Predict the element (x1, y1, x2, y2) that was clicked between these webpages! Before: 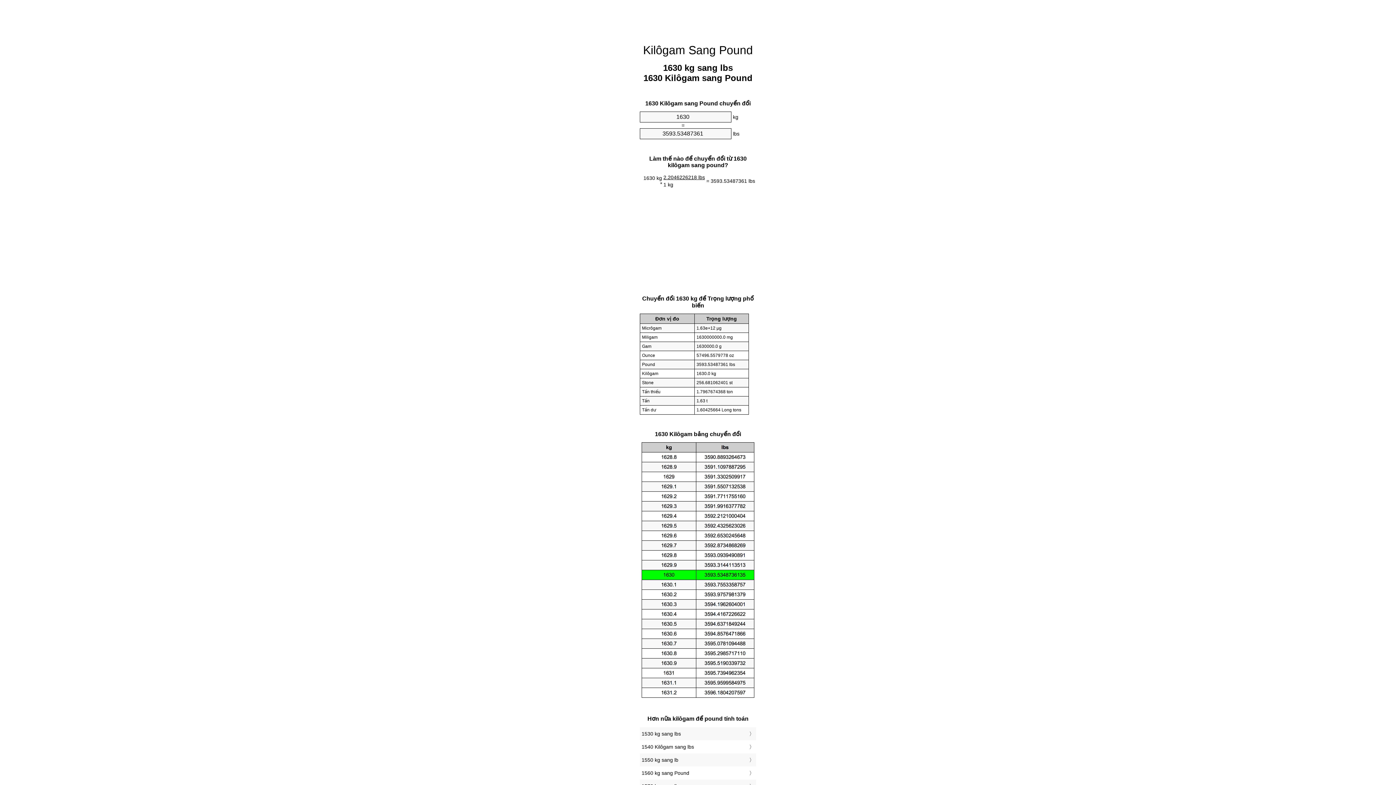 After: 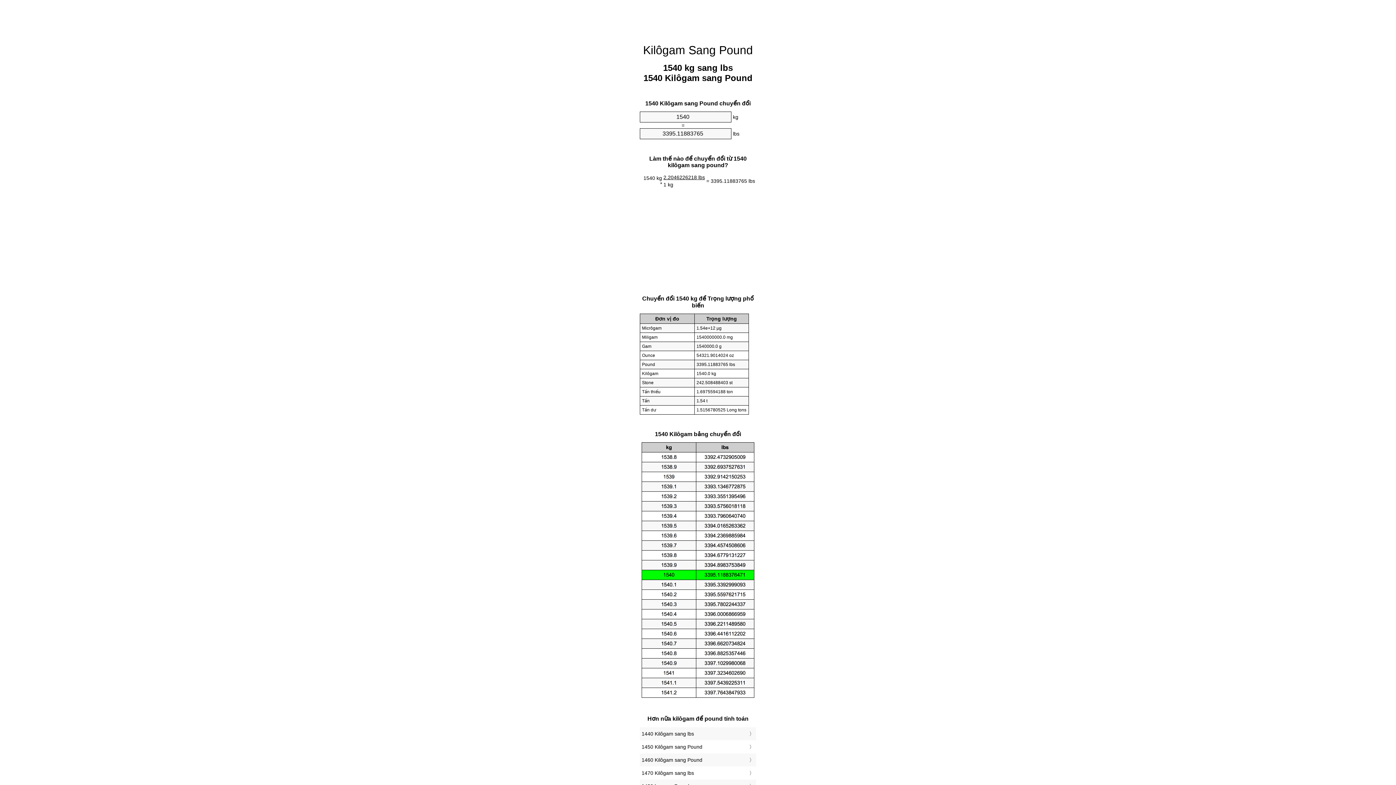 Action: bbox: (641, 742, 754, 752) label: 1540 Kilôgam sang lbs